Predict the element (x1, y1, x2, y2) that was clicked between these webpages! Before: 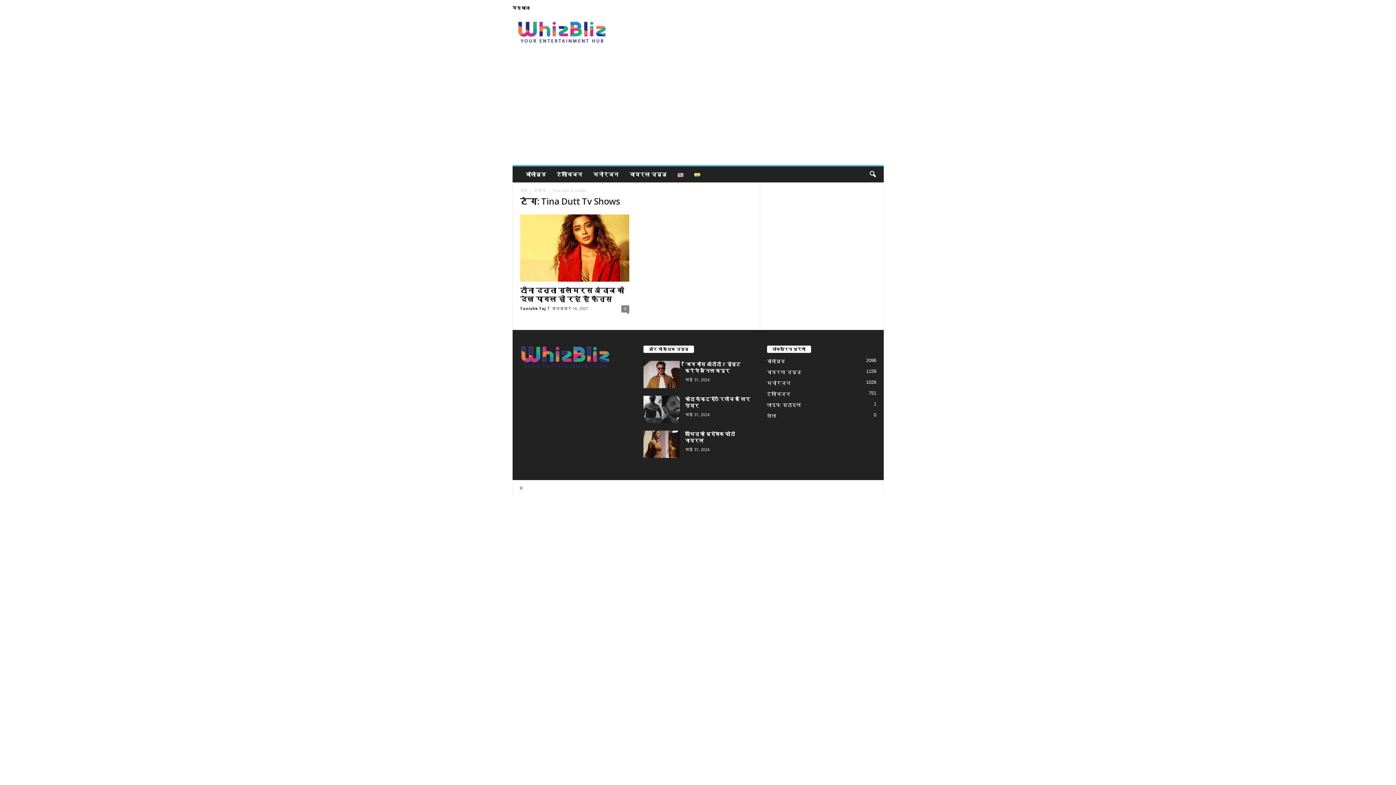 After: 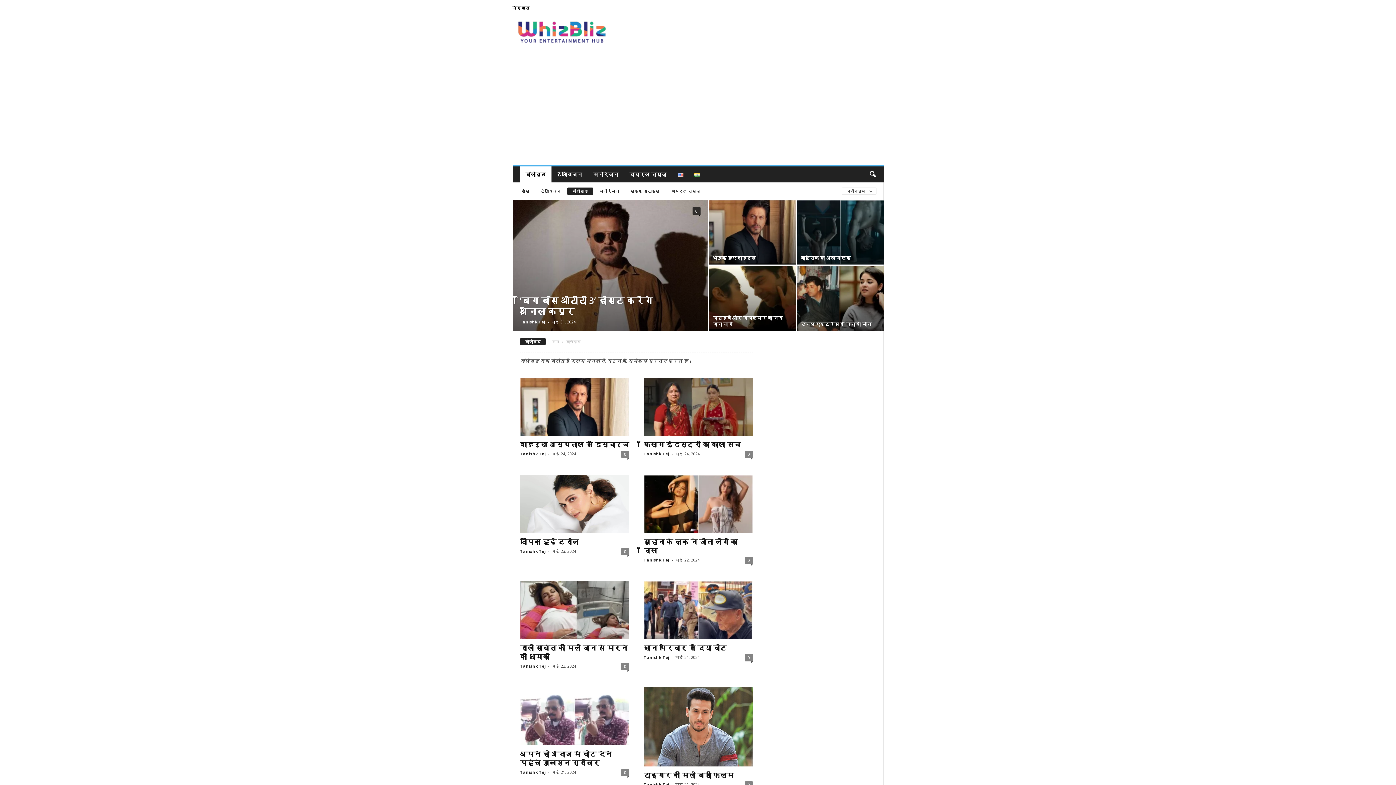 Action: bbox: (520, 166, 551, 182) label: बॉलीवुड